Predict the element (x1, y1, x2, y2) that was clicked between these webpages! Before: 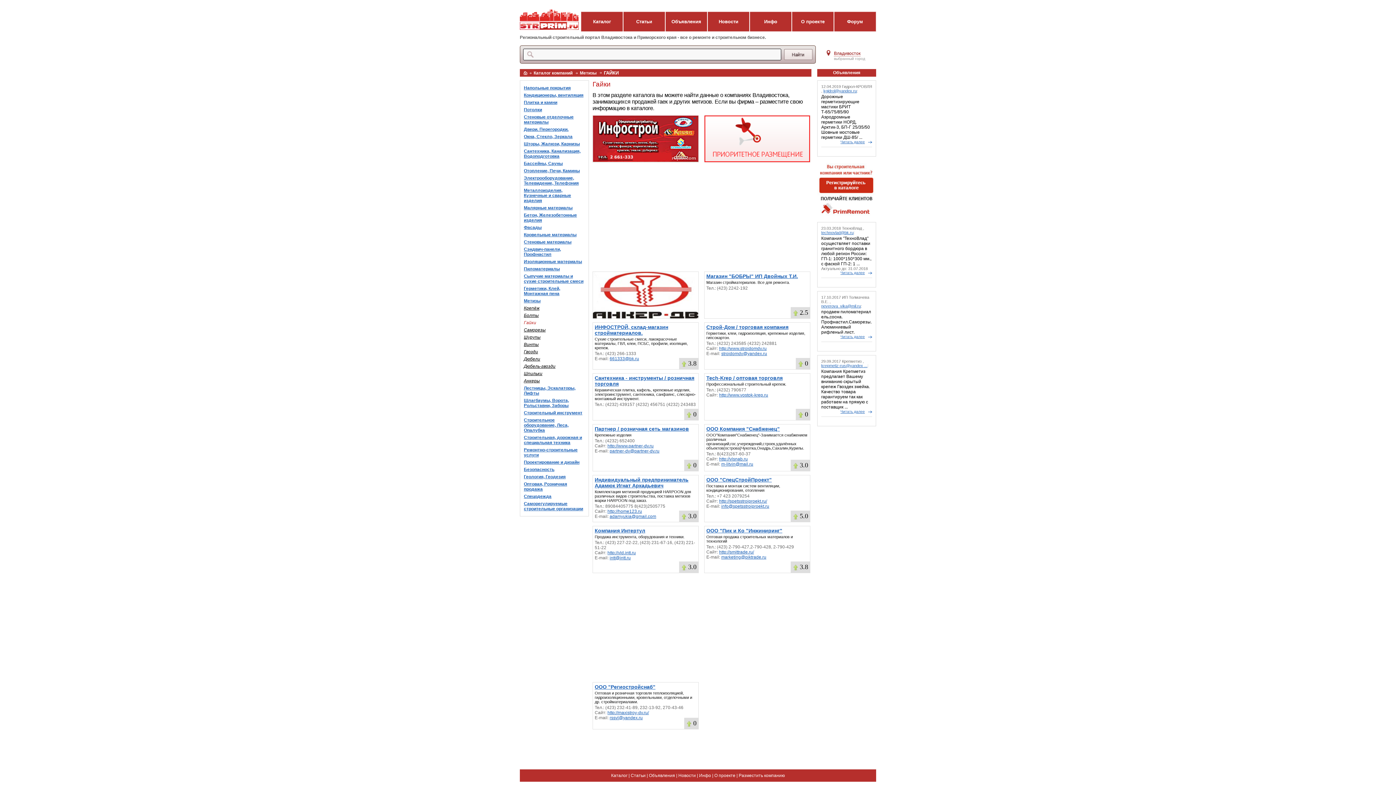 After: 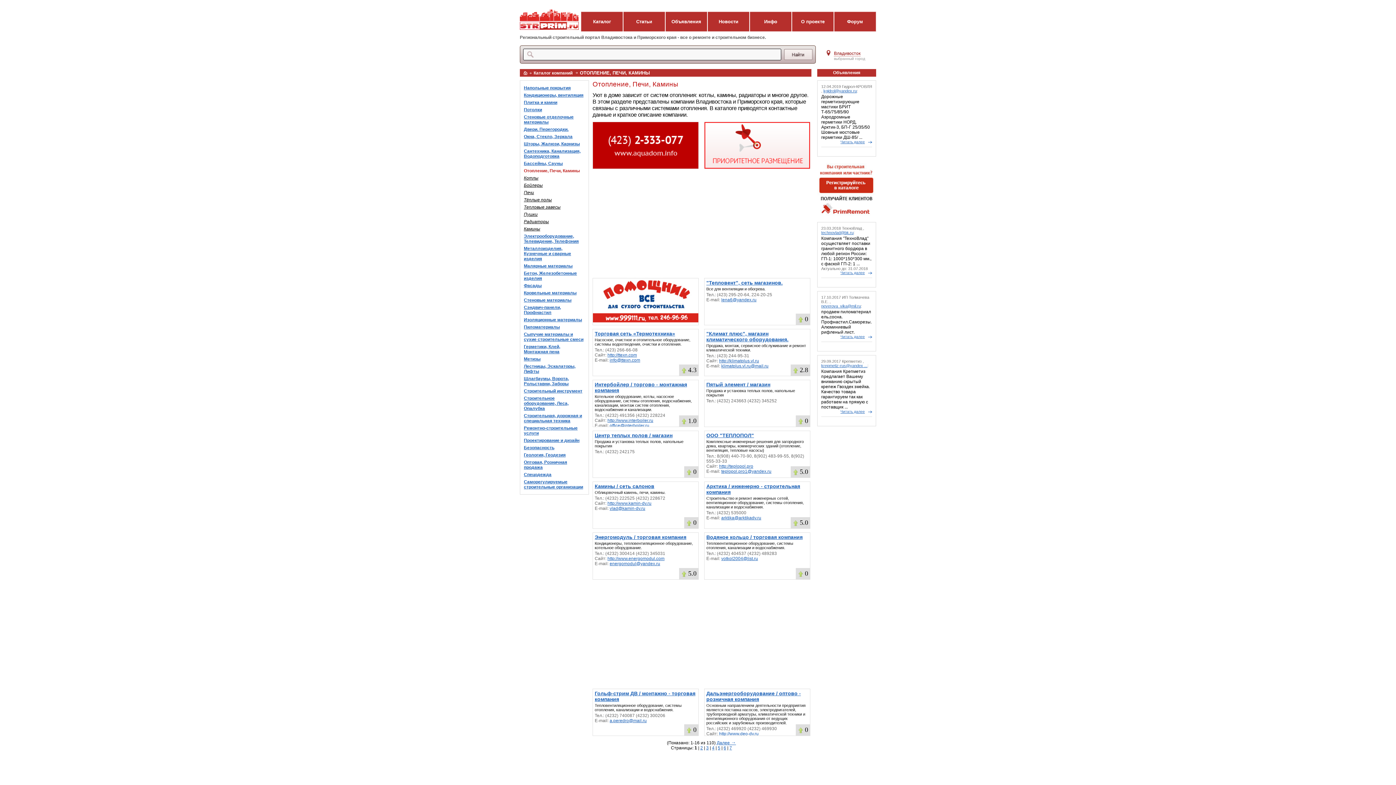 Action: bbox: (524, 167, 585, 174) label: Отопление, Печи, Камины